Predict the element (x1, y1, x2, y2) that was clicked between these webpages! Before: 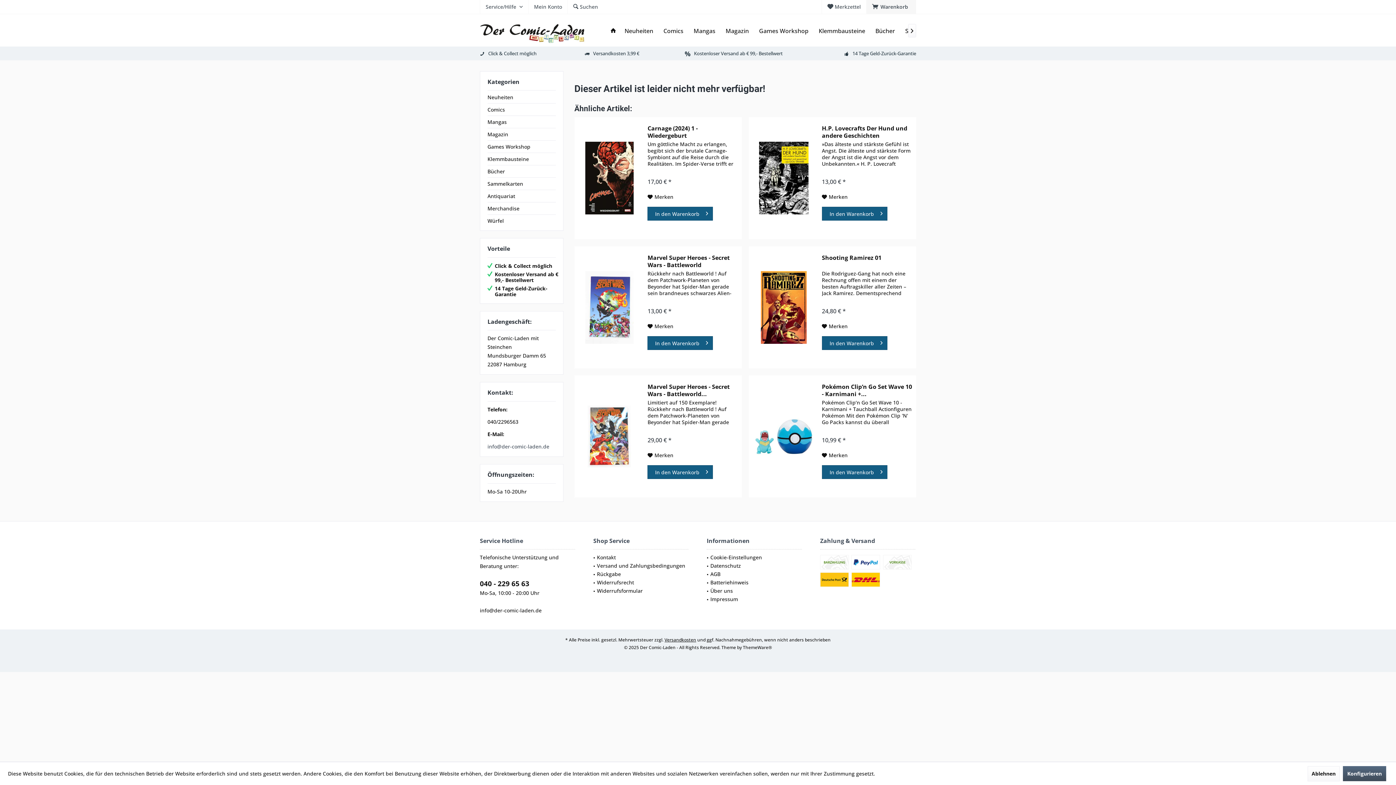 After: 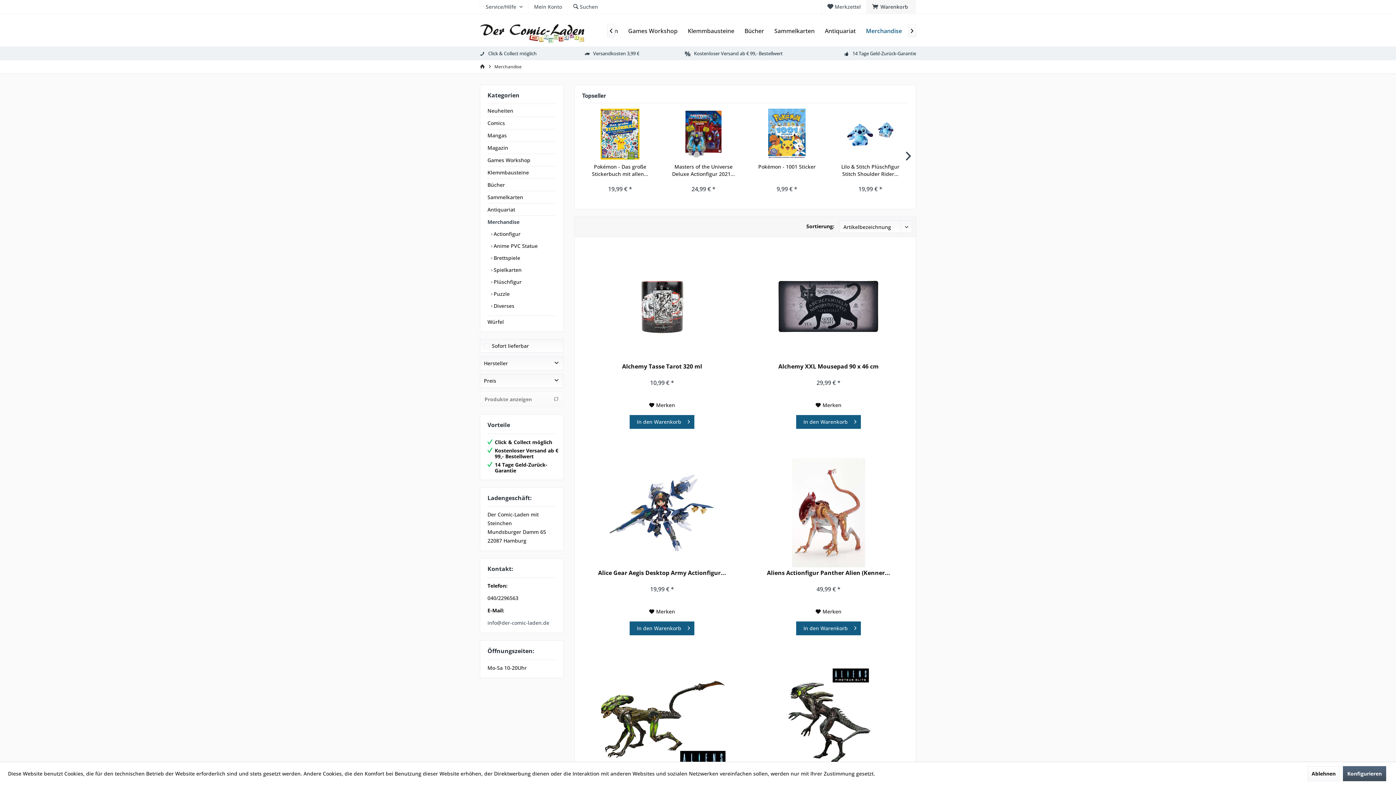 Action: bbox: (487, 202, 556, 214) label: Merchandise